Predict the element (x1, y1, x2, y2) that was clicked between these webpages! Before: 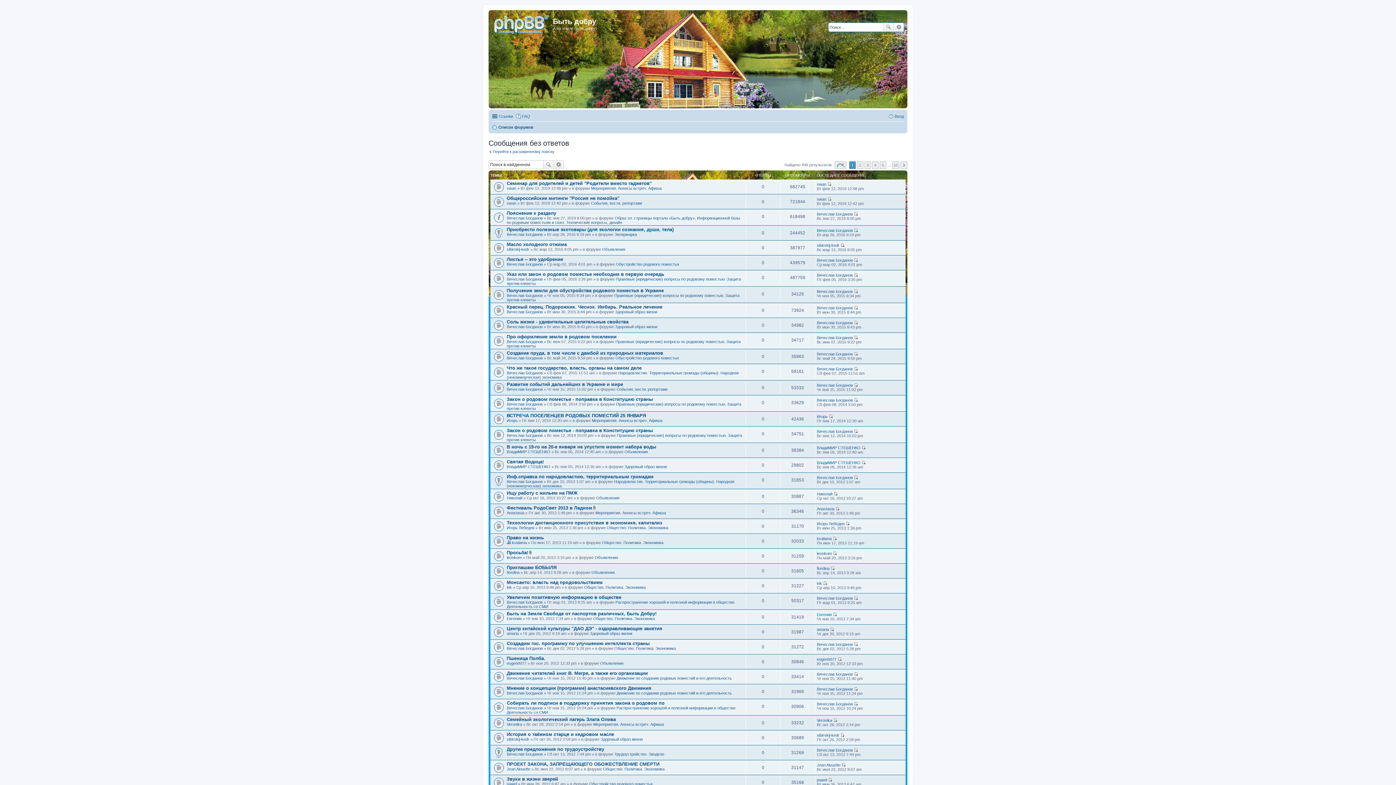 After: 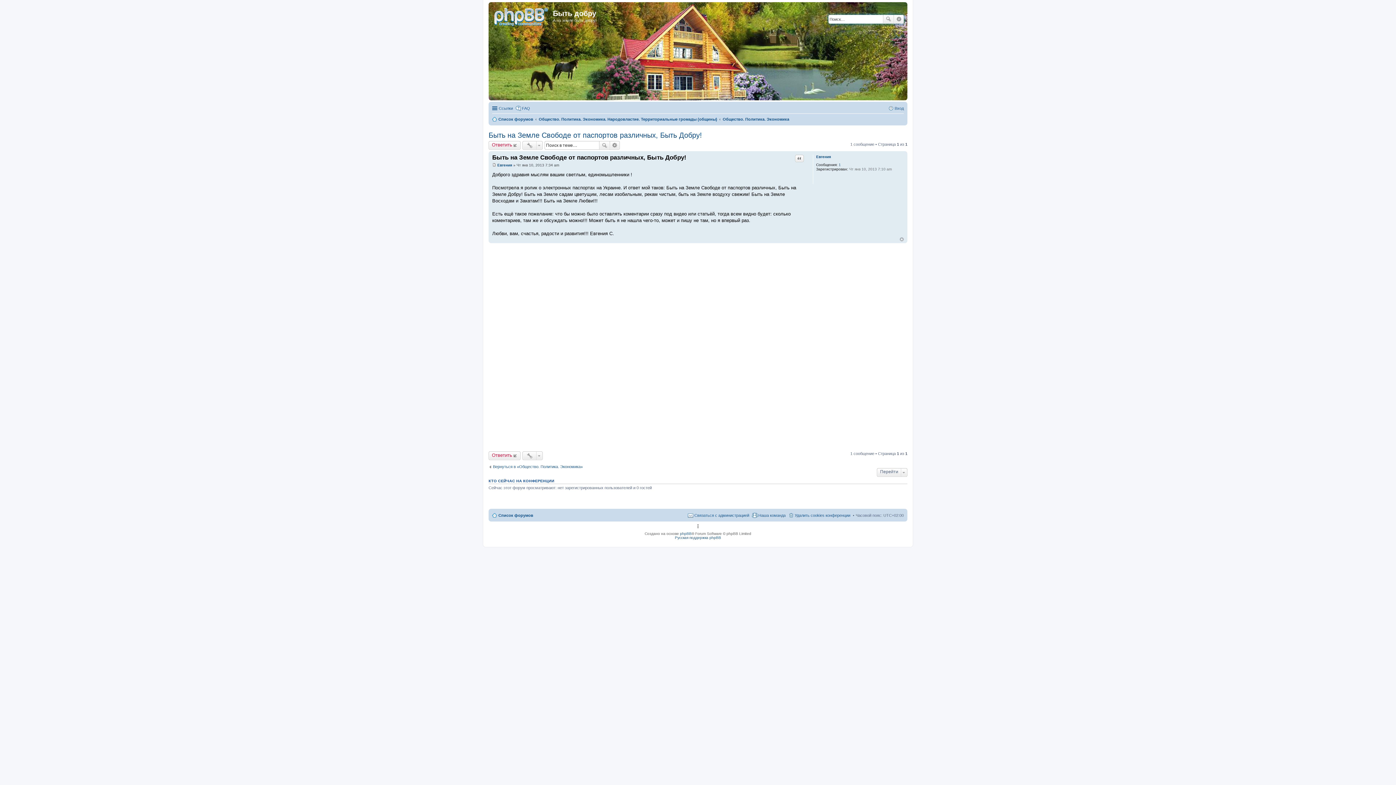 Action: bbox: (833, 612, 837, 616) label: Перейти к последнему сообщению